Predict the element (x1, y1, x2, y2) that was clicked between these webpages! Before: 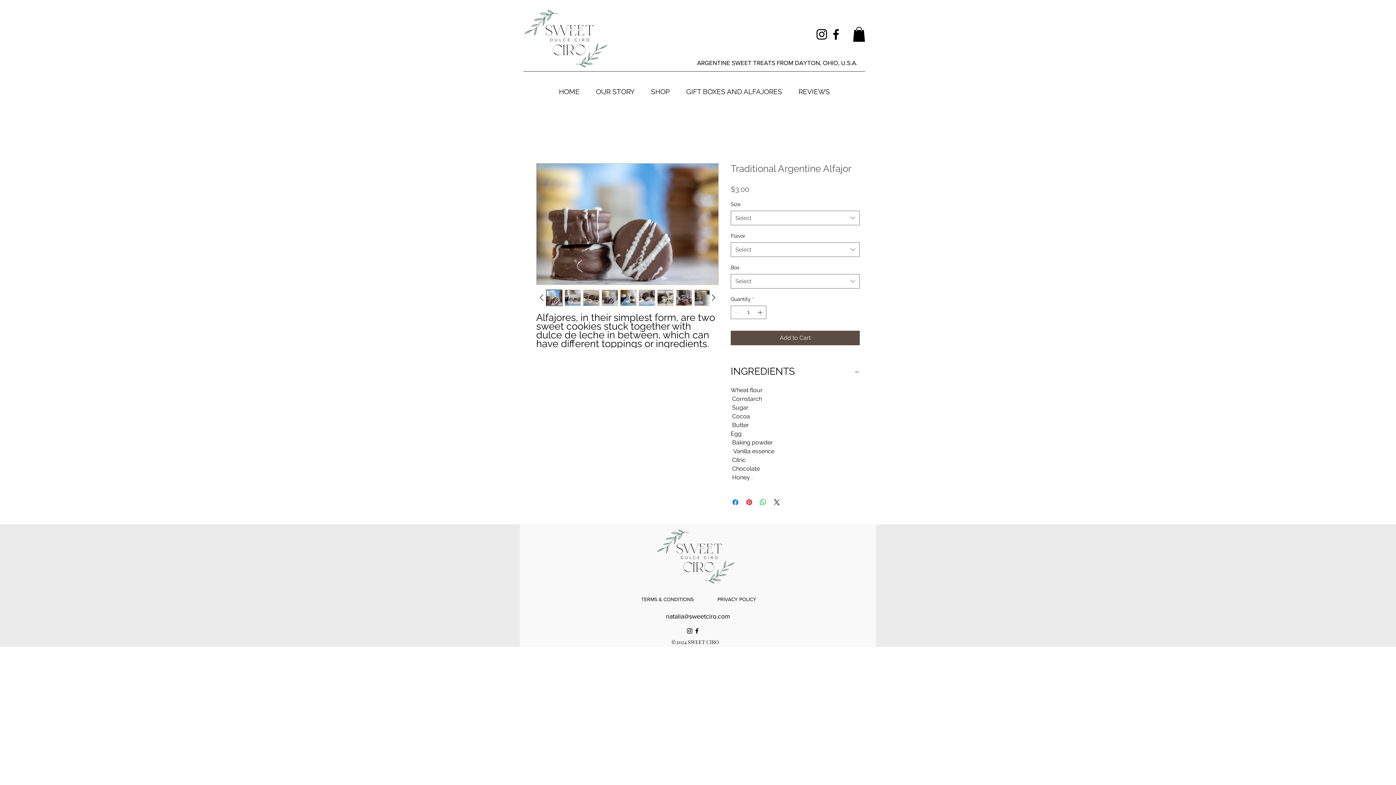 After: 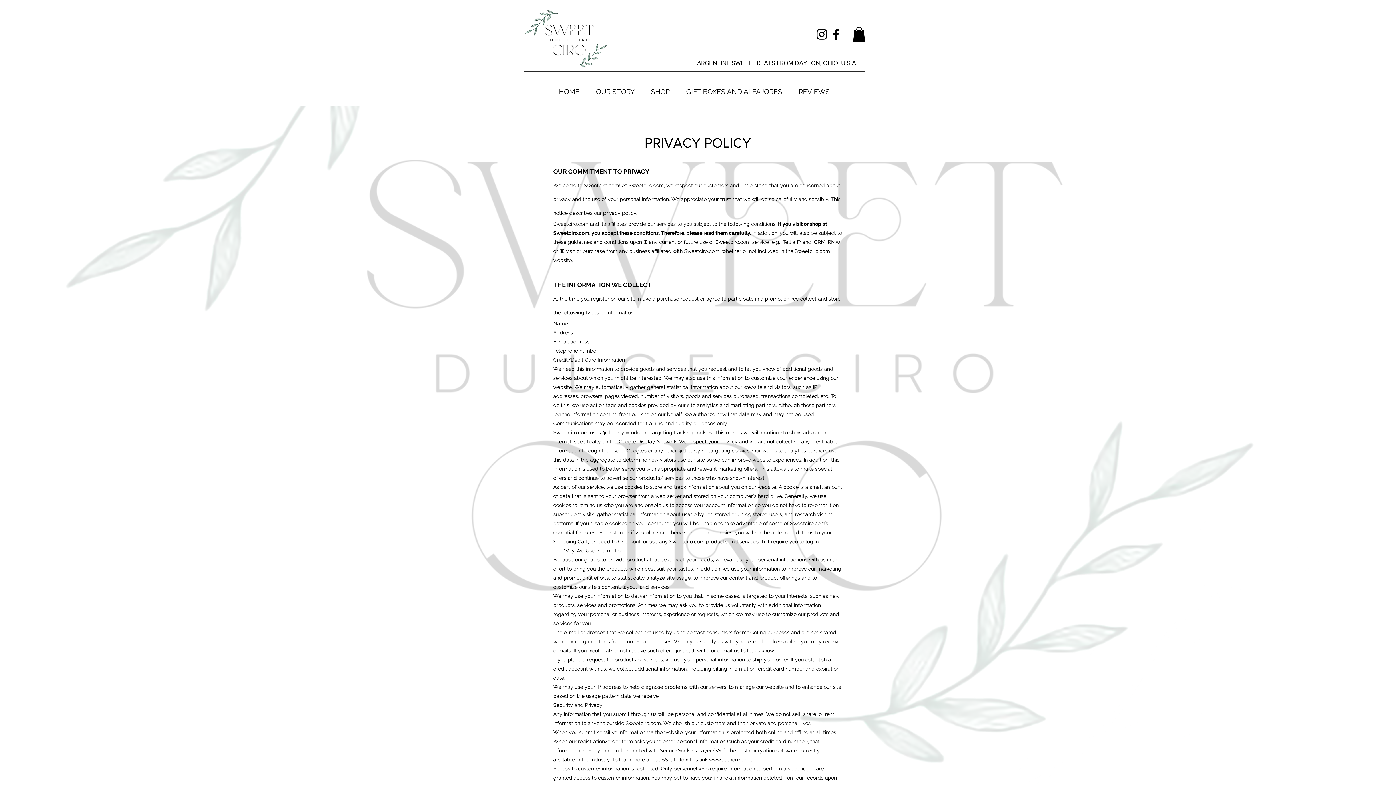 Action: bbox: (705, 590, 768, 608) label: PRIVACY POLICY